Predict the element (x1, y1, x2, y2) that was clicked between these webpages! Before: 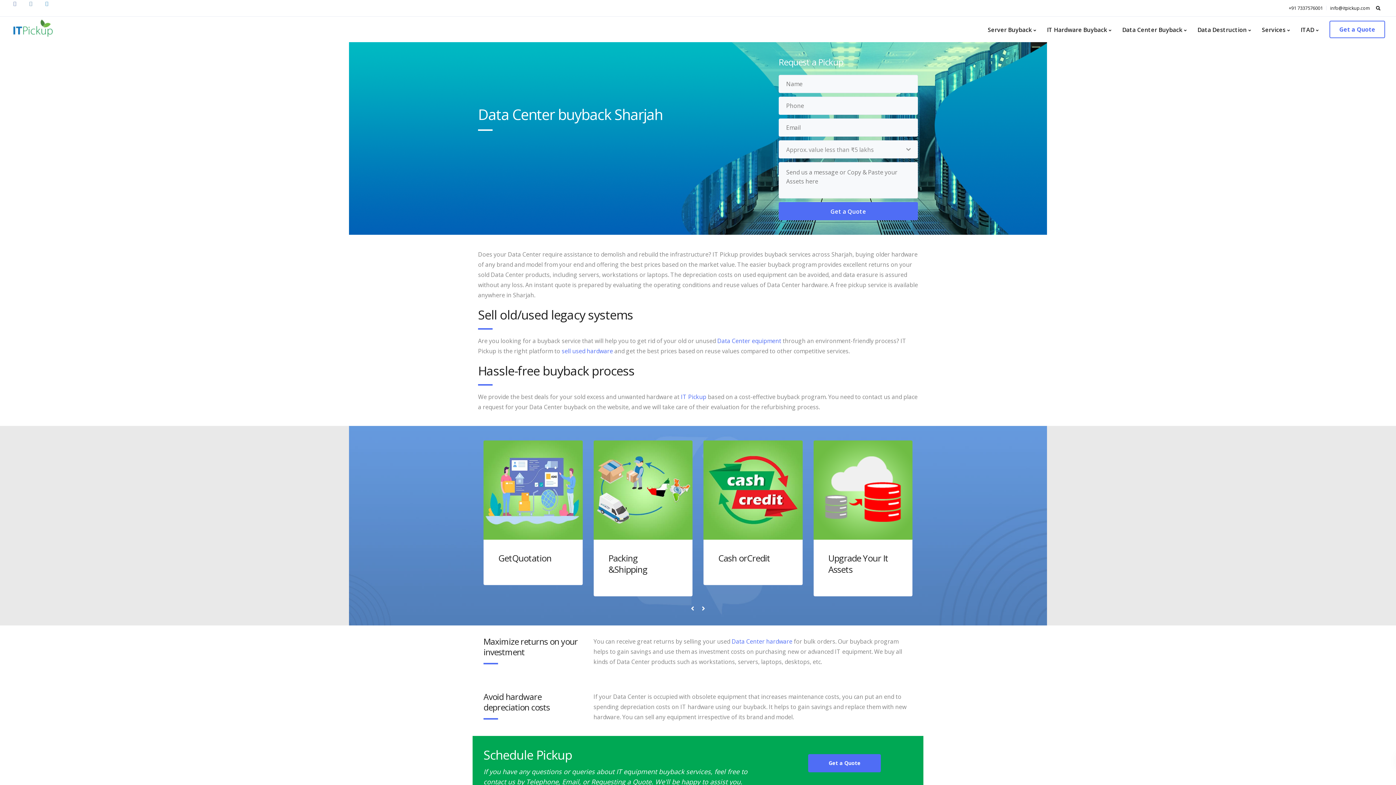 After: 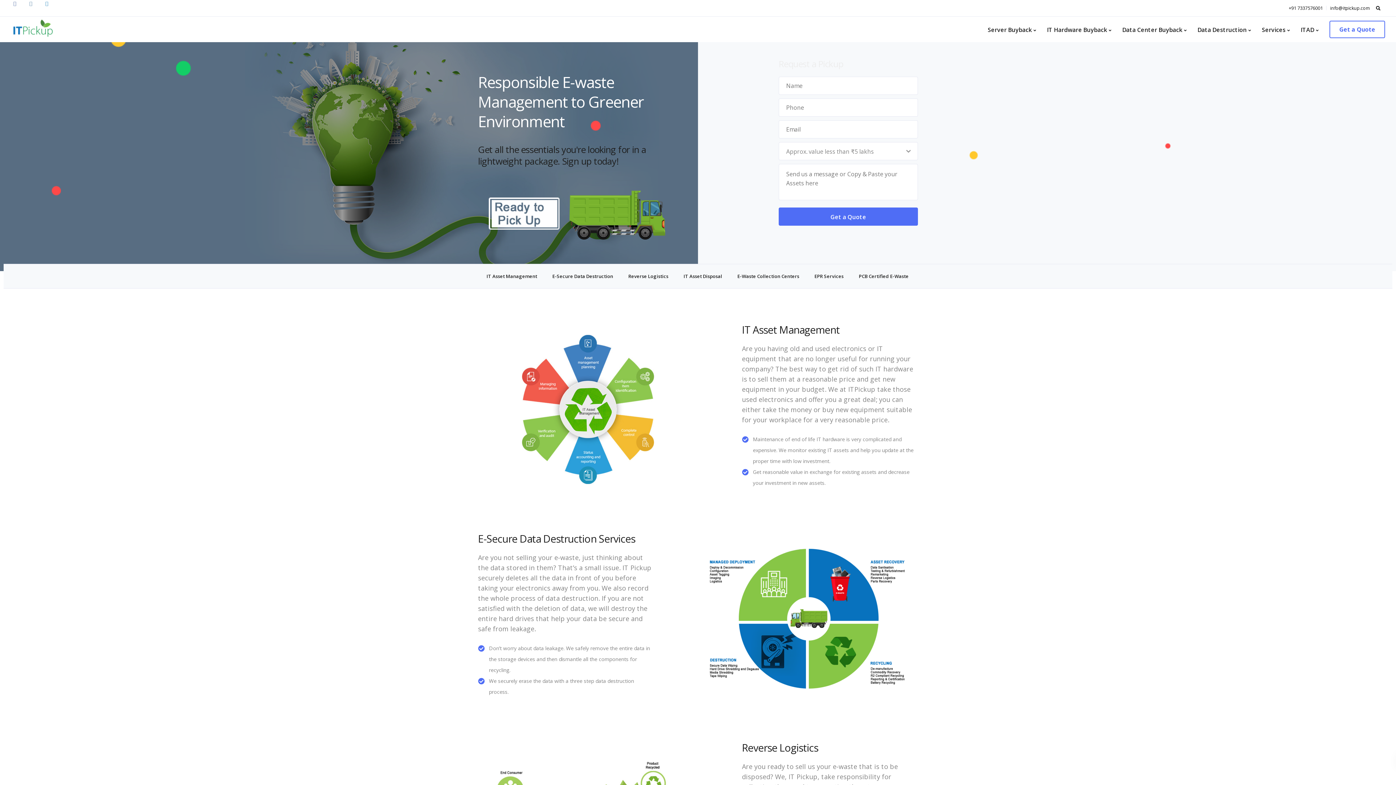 Action: bbox: (10, 16, 54, 41)